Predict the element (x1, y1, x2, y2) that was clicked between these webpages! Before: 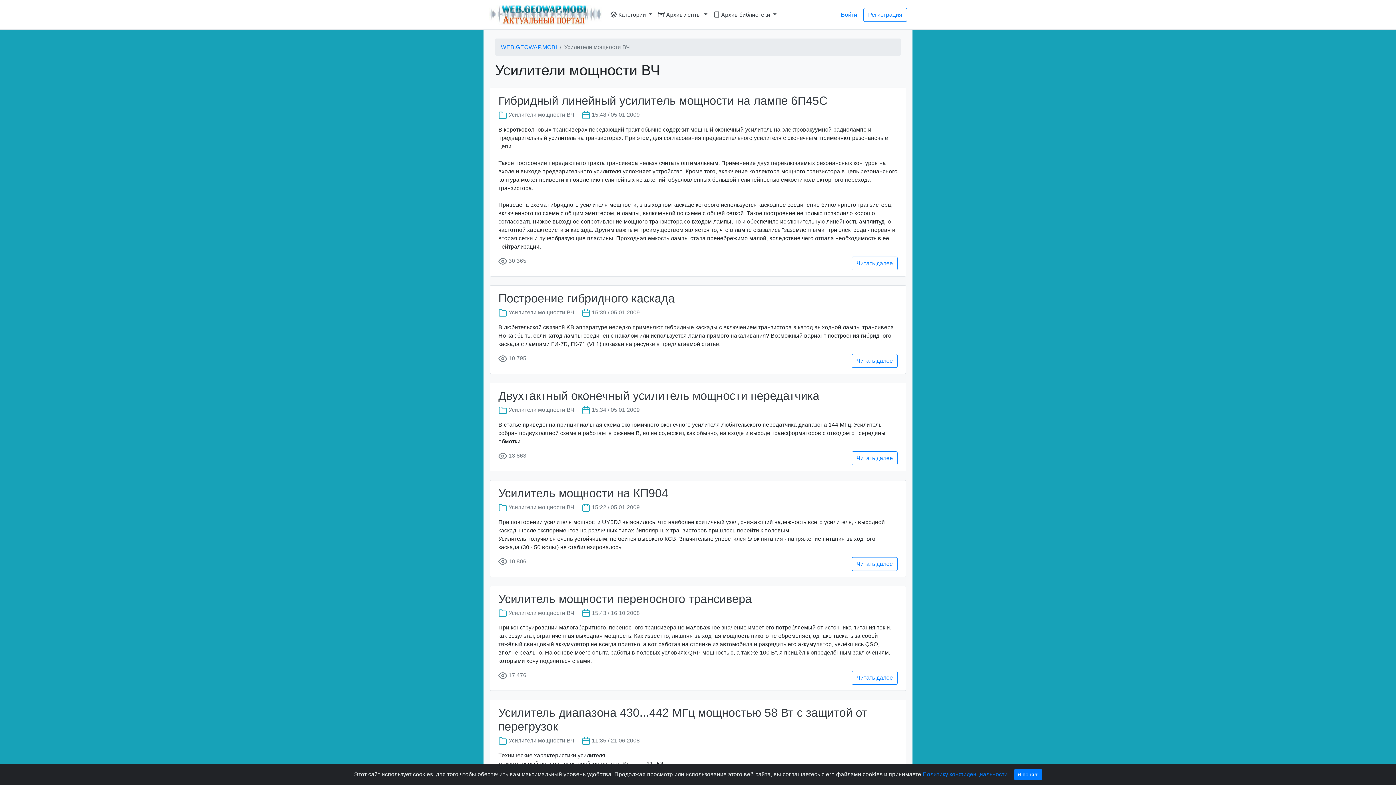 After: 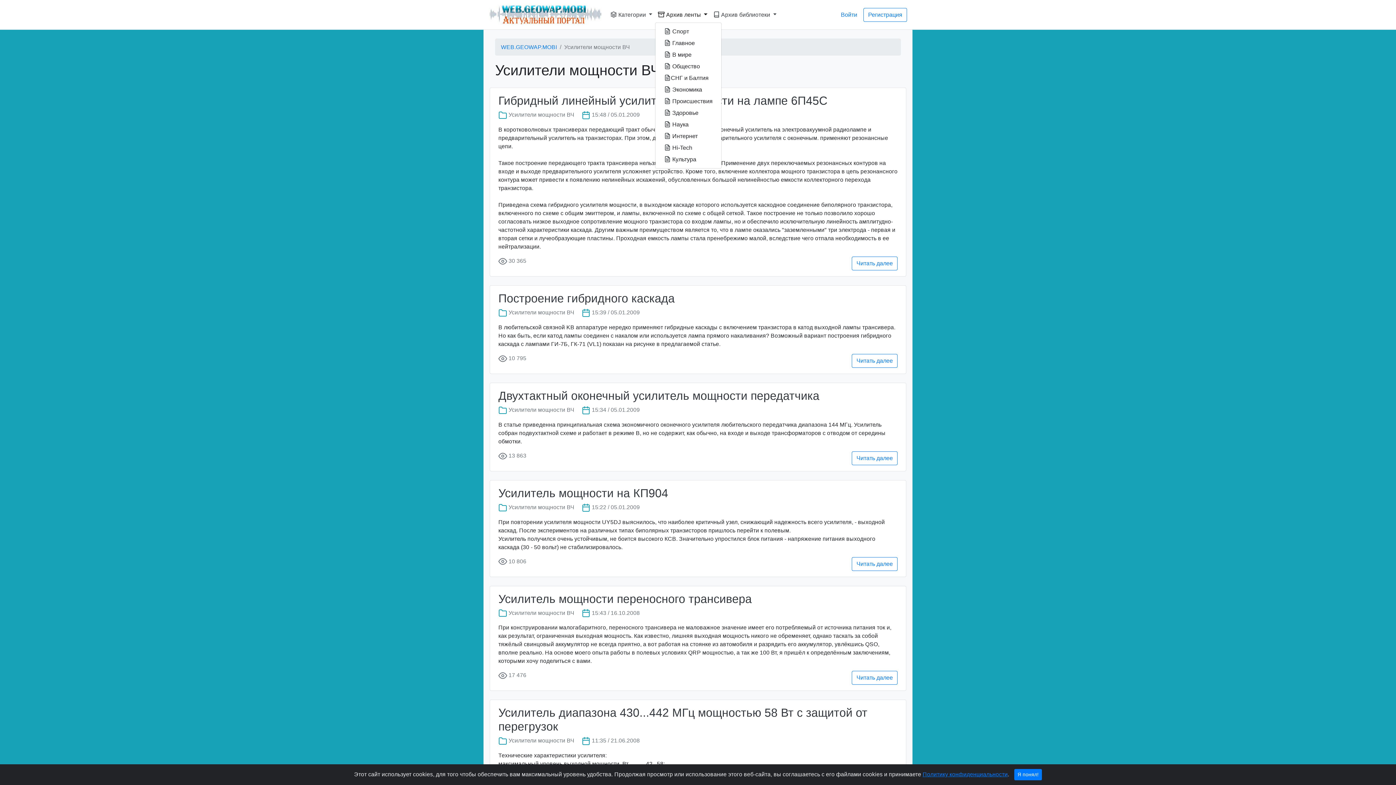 Action: label:  Архив ленты  bbox: (655, 7, 710, 21)